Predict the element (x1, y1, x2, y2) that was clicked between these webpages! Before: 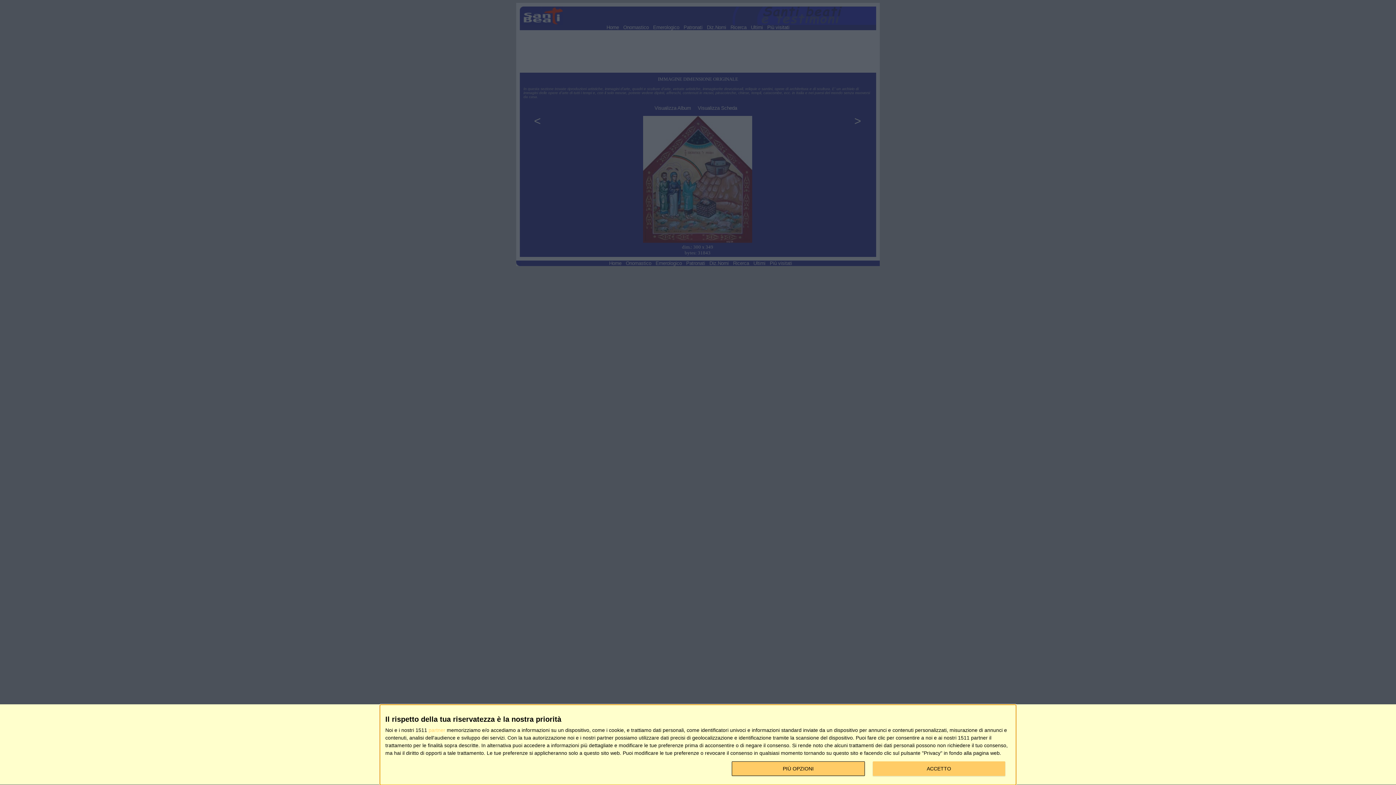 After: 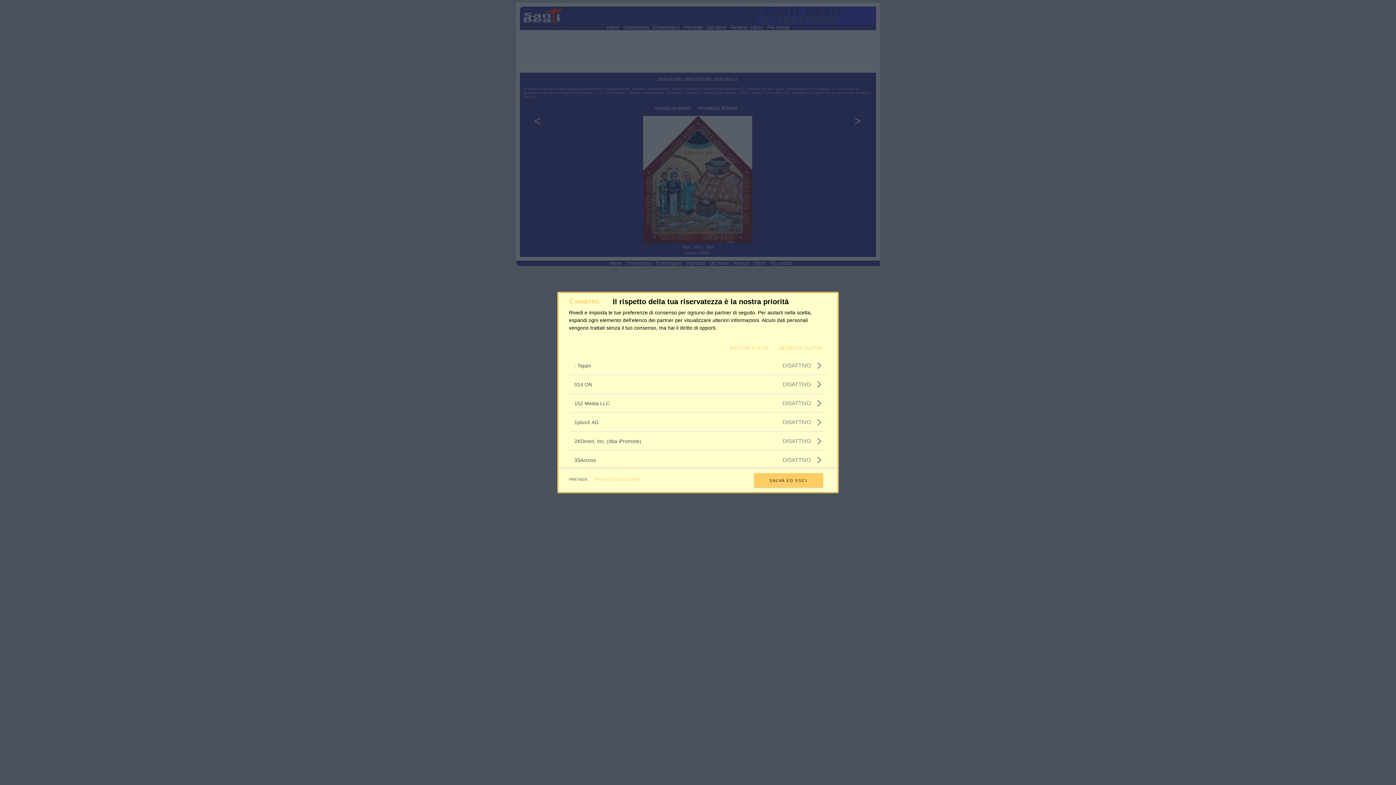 Action: bbox: (428, 728, 445, 733) label: partner